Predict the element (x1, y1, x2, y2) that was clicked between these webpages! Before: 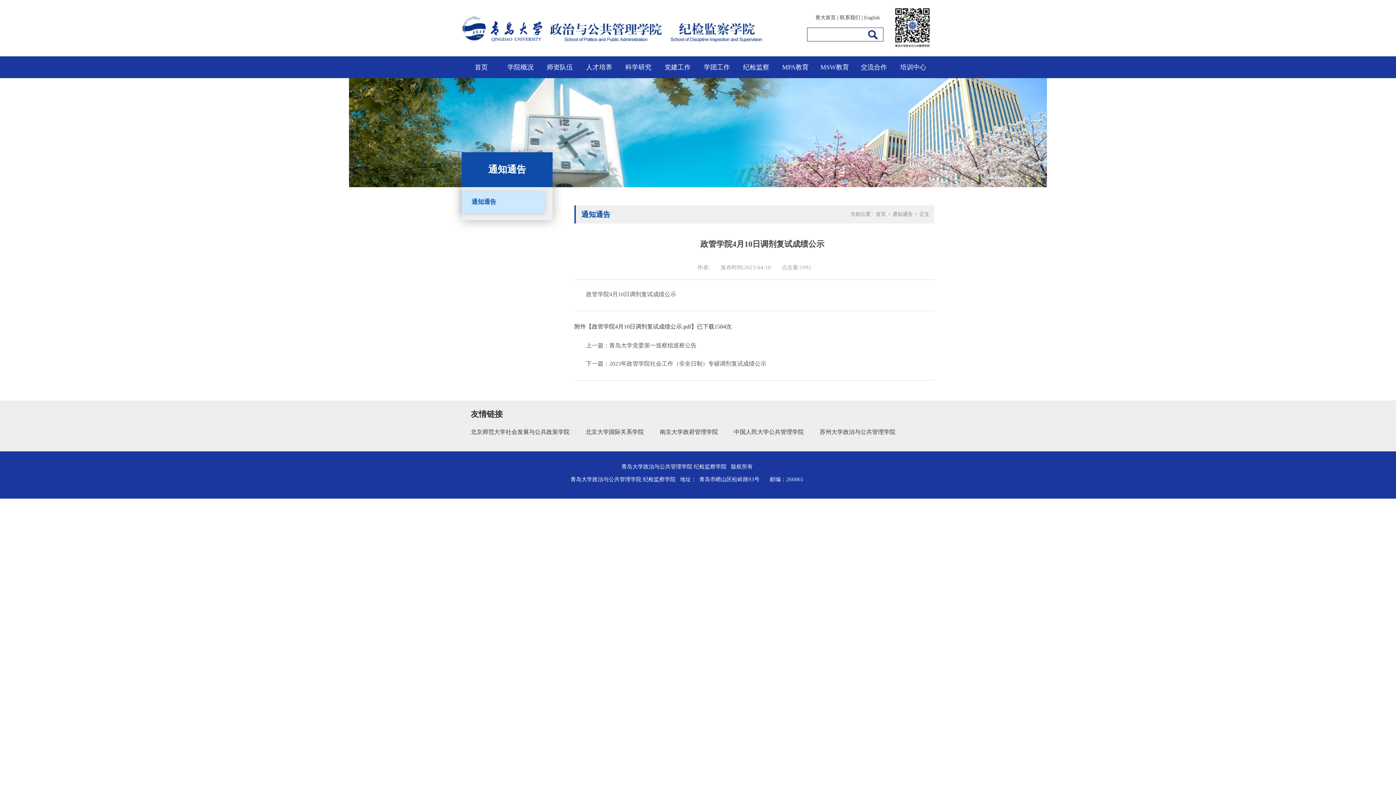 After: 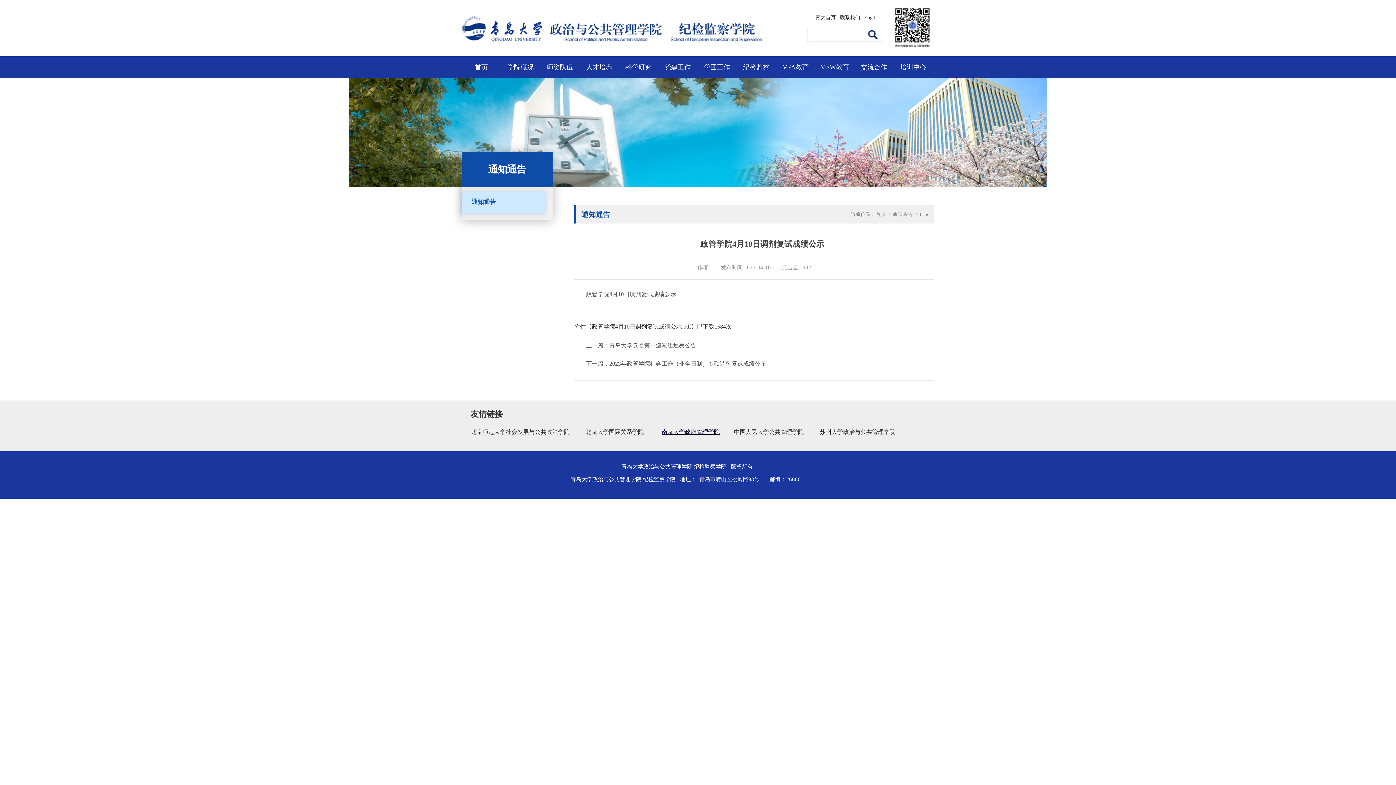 Action: bbox: (660, 424, 718, 440) label: 南京大学政府管理学院